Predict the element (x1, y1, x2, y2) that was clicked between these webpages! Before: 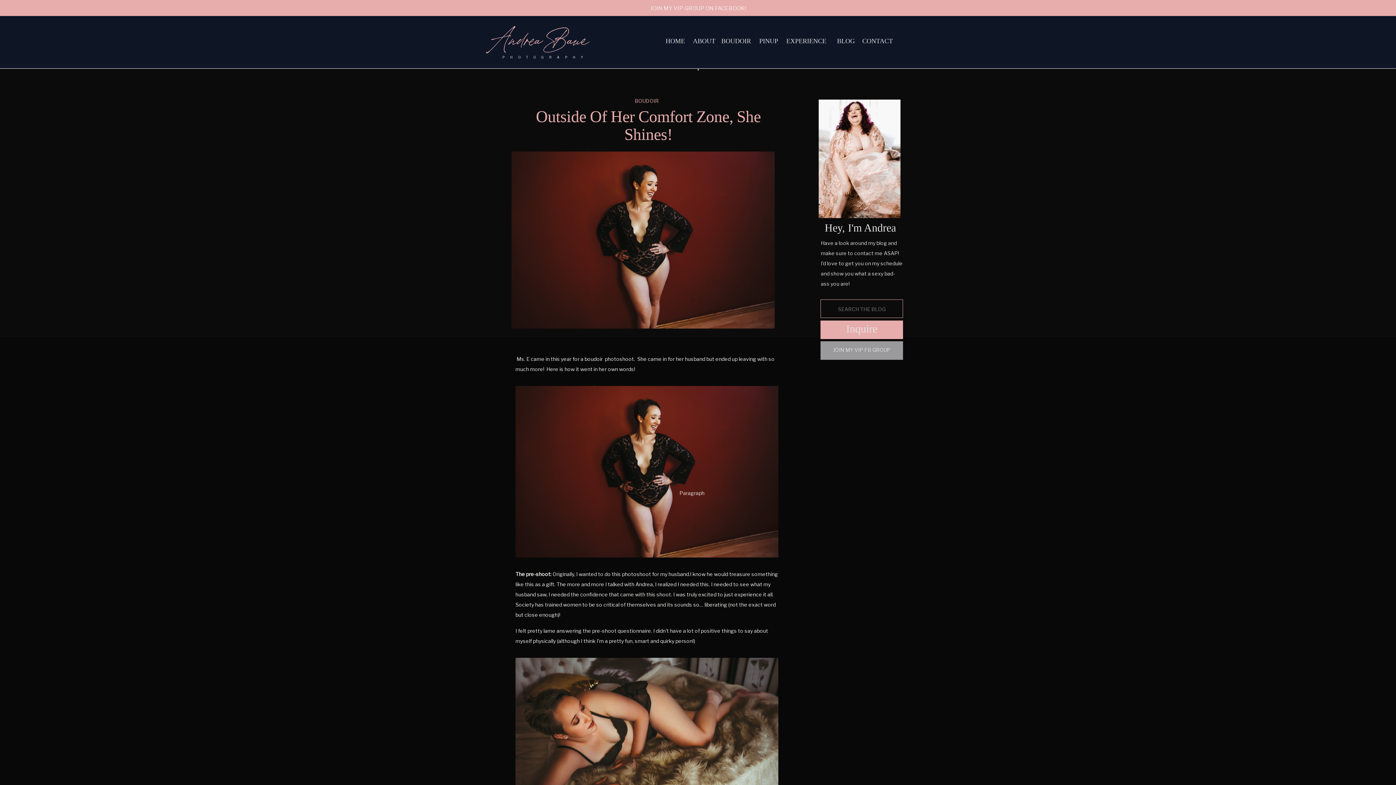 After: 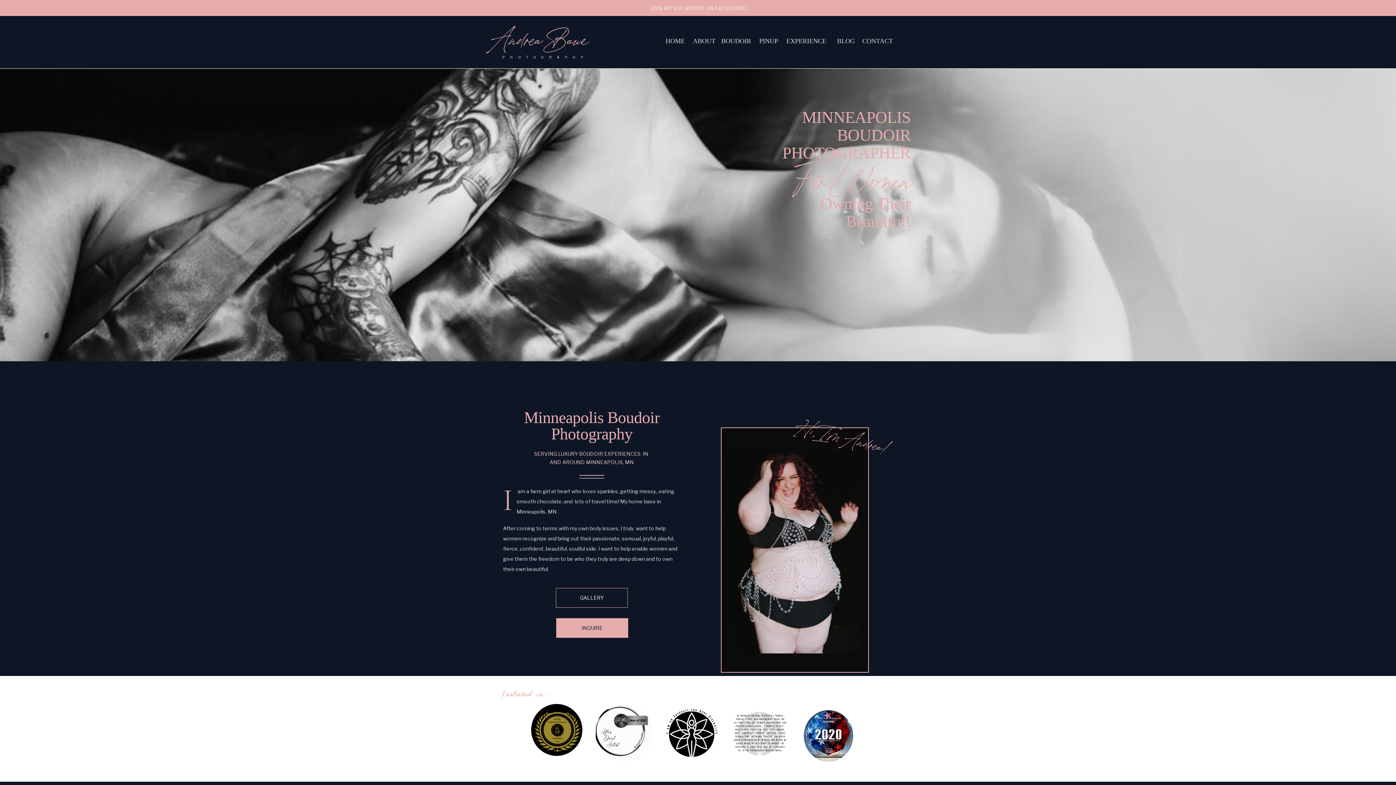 Action: label: HOME bbox: (664, 37, 686, 45)